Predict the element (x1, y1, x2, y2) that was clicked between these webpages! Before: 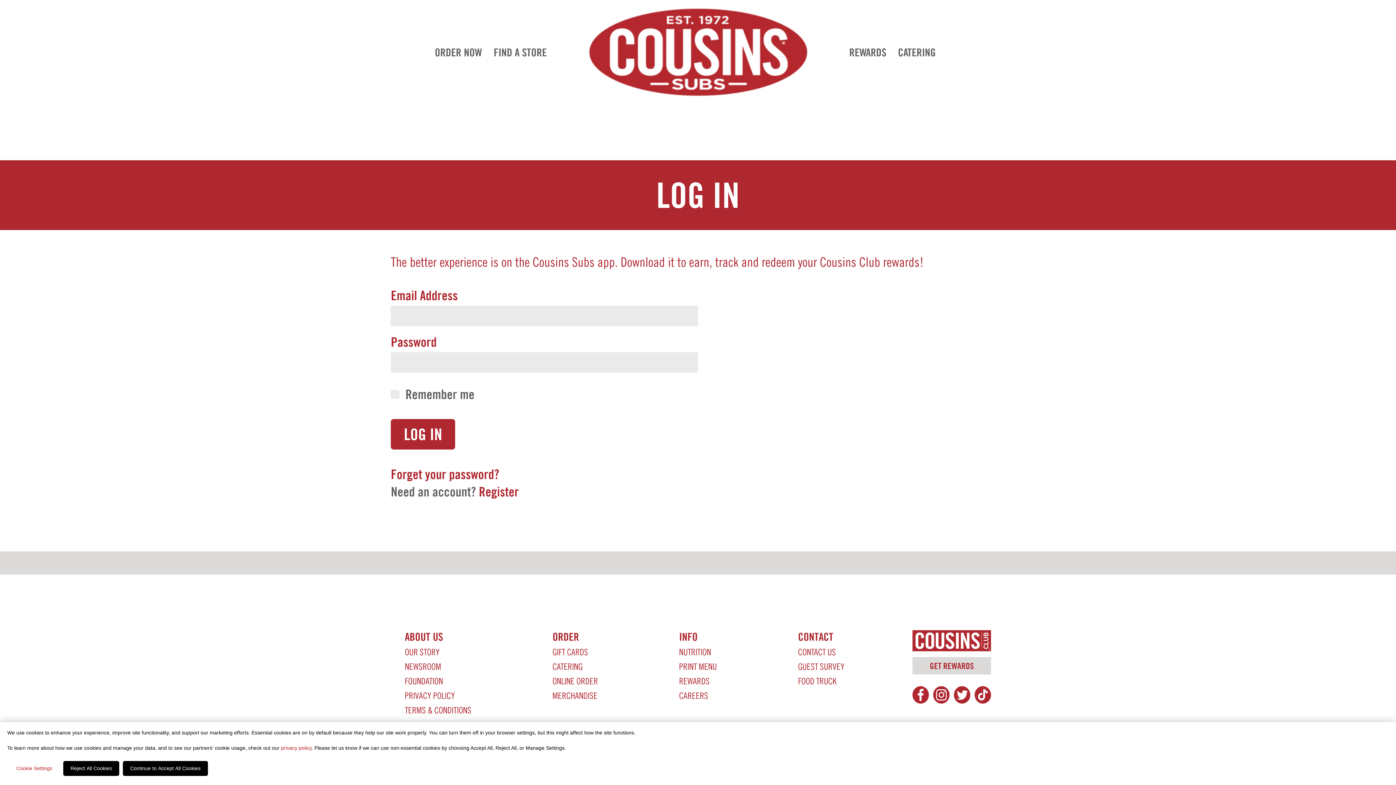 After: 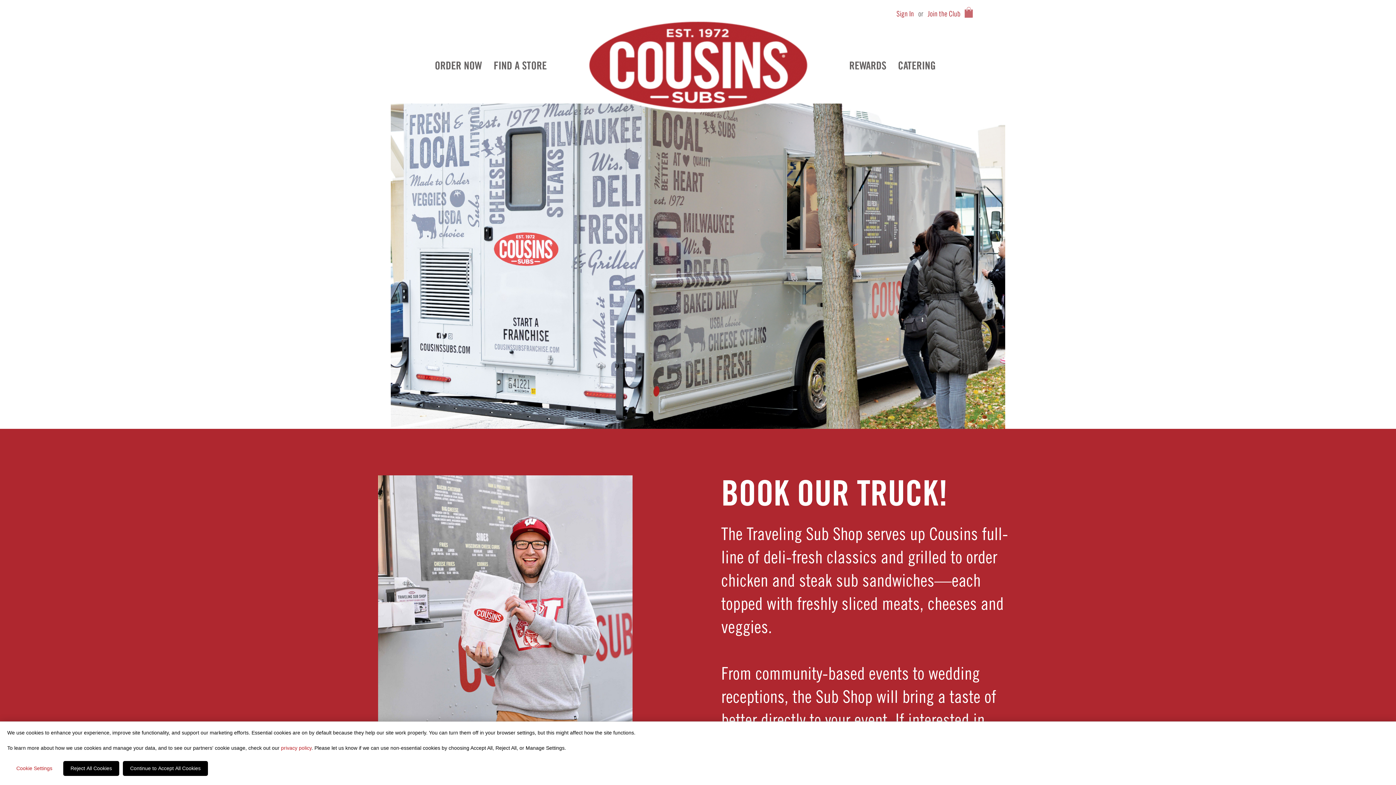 Action: label: FOOD TRUCK bbox: (798, 676, 836, 686)